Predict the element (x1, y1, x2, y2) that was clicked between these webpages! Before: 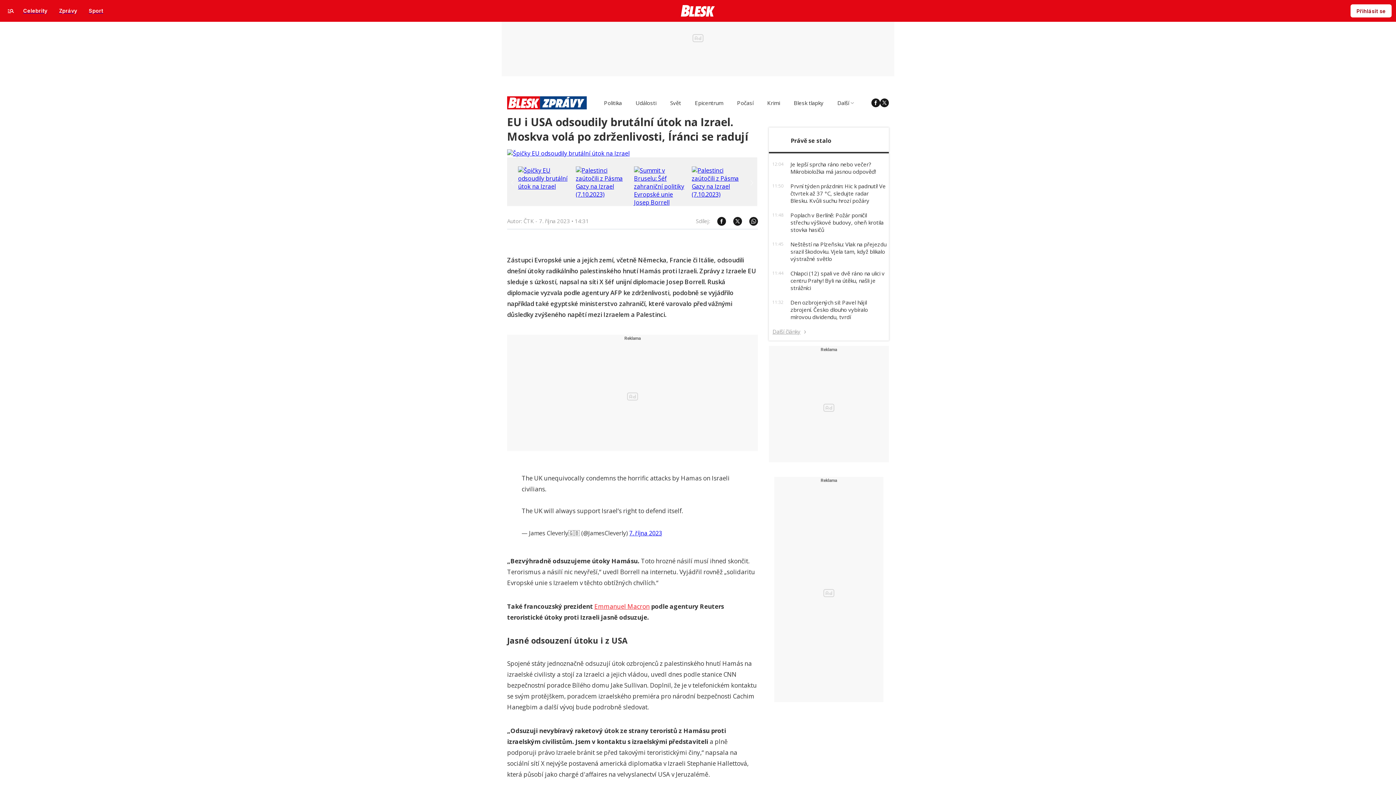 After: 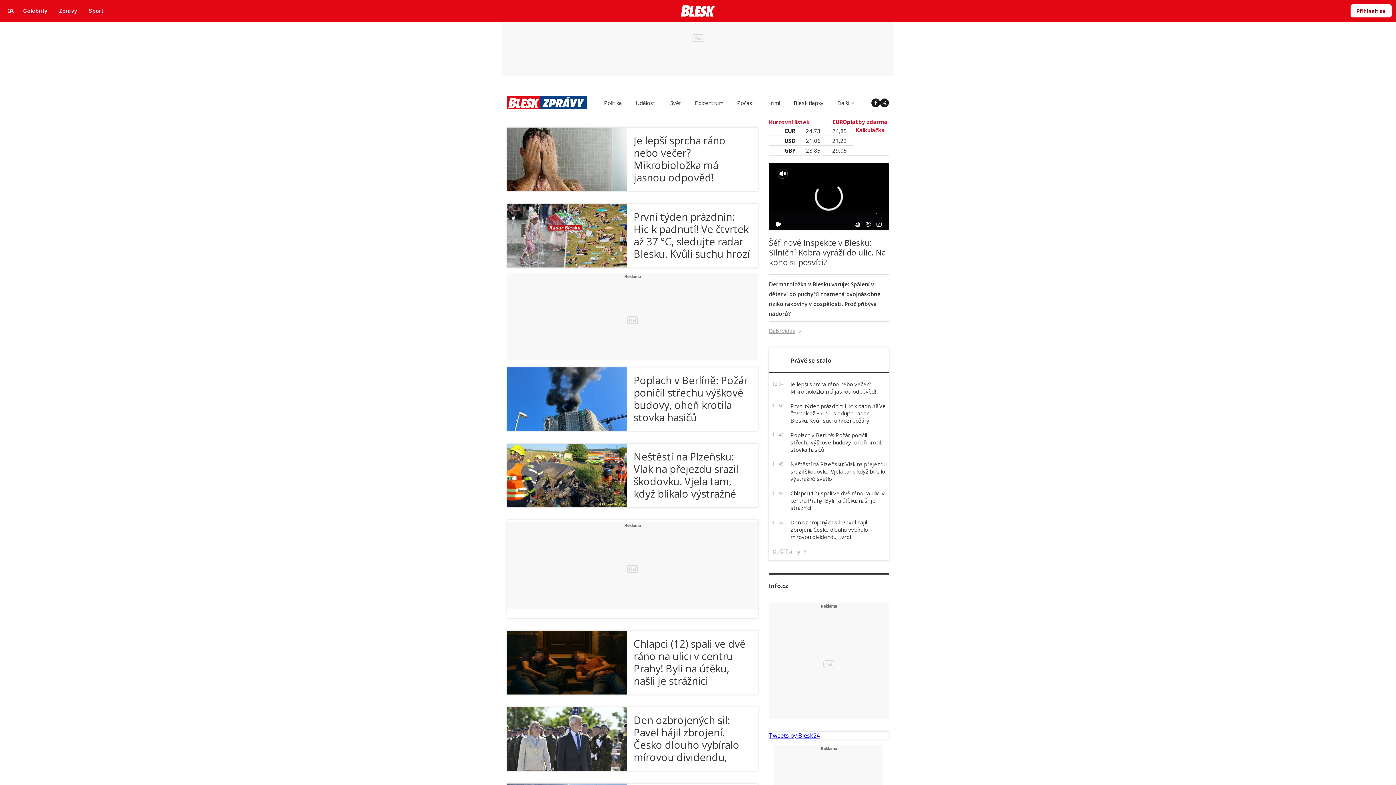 Action: label: Další články bbox: (772, 328, 885, 335)